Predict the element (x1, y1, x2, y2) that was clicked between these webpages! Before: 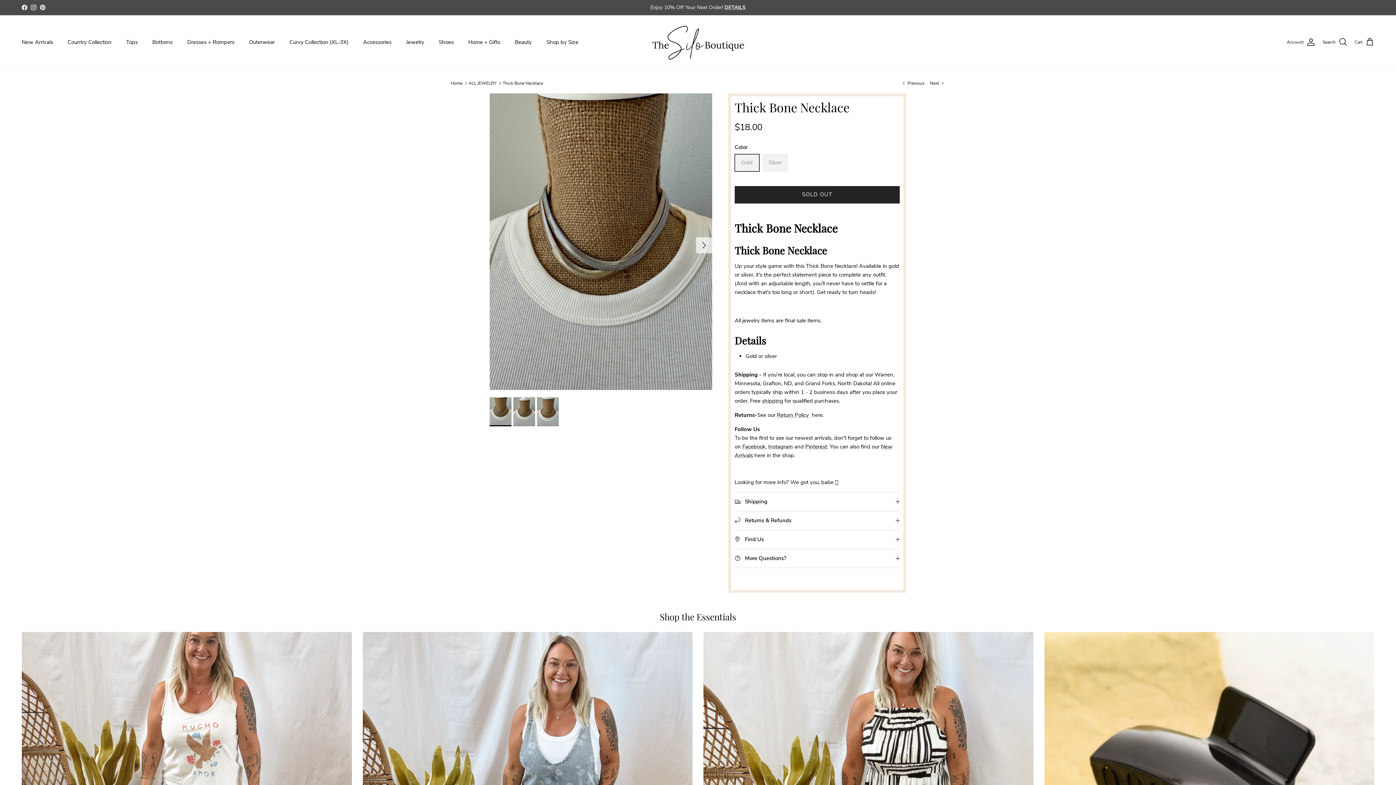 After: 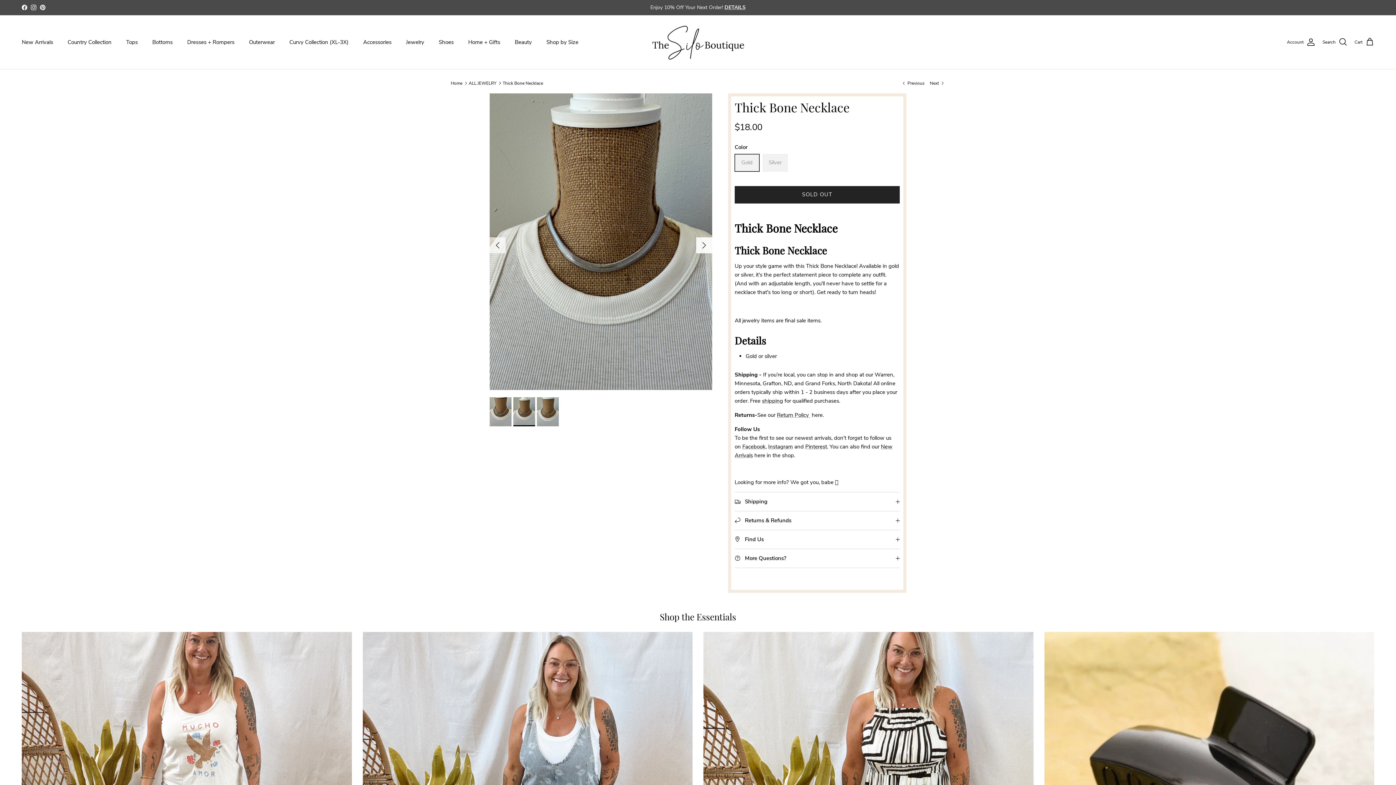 Action: label: Next bbox: (696, 237, 712, 253)